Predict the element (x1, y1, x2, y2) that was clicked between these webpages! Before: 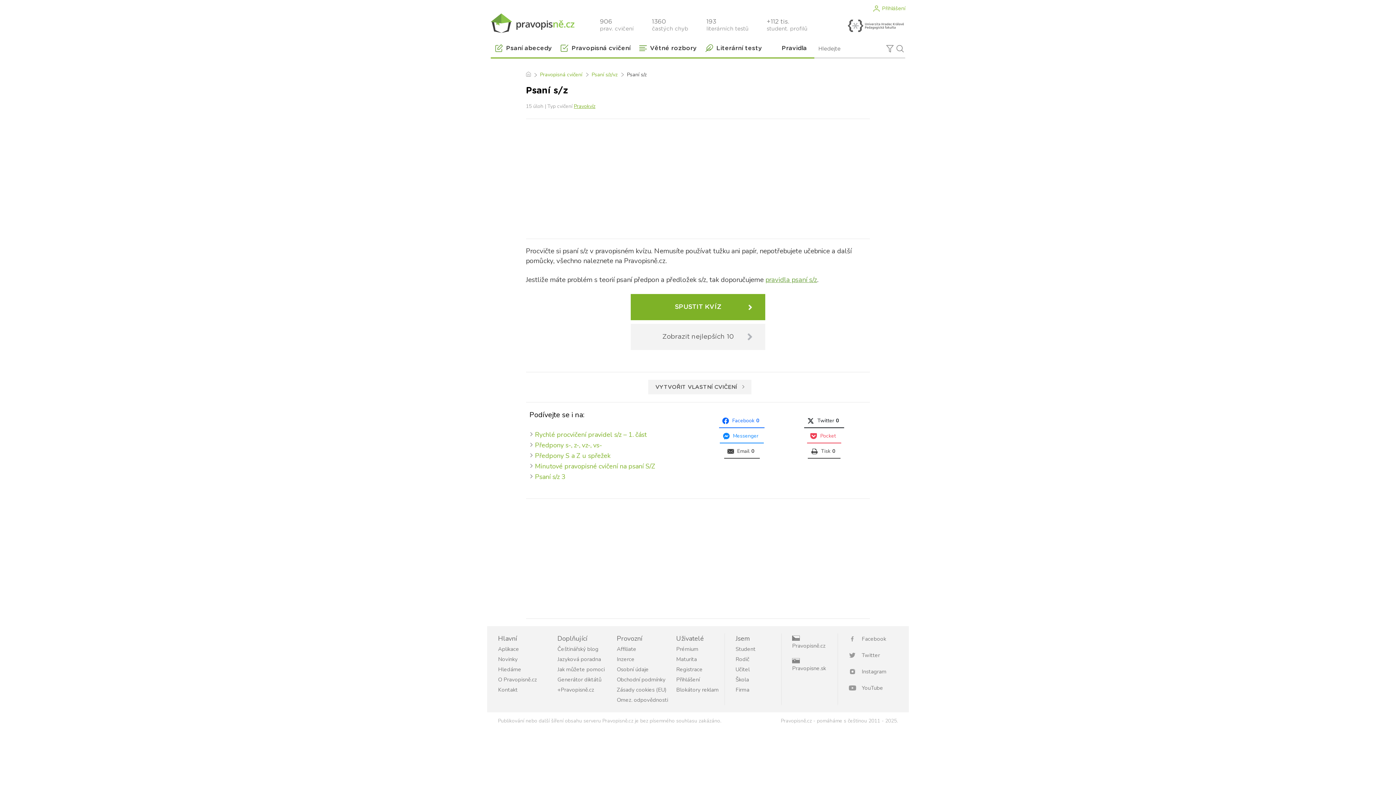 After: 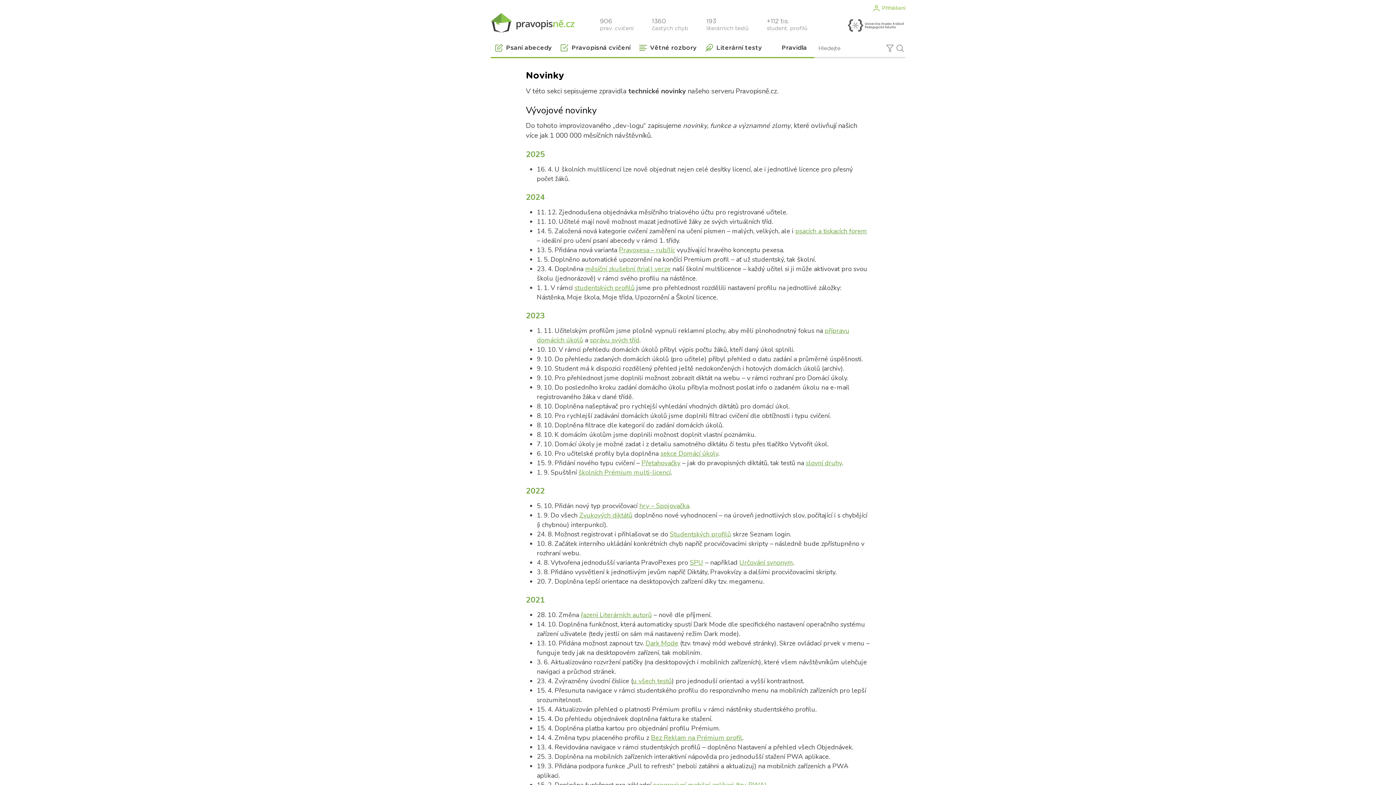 Action: label: Novinky bbox: (498, 656, 517, 663)